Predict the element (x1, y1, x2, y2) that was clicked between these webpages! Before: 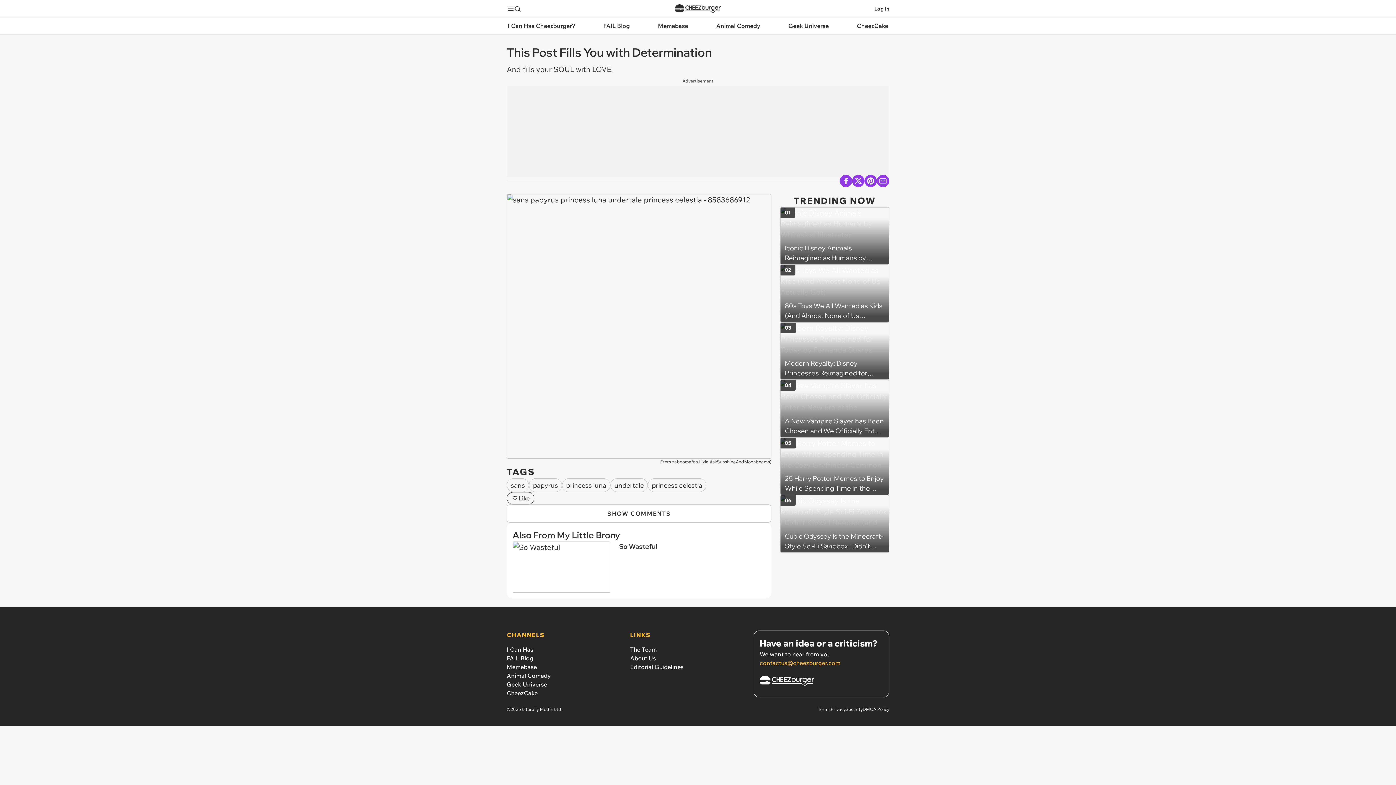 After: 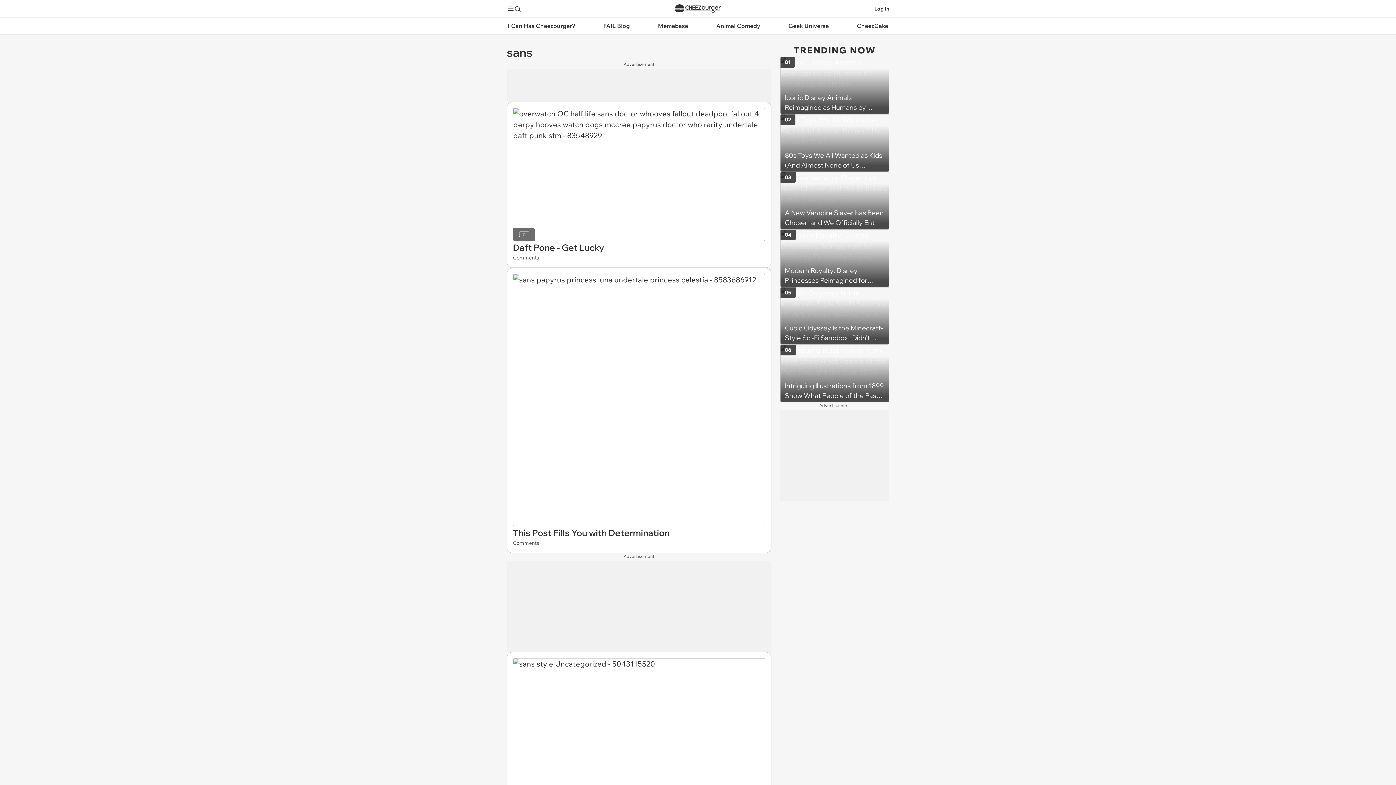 Action: label: sans bbox: (506, 478, 529, 492)